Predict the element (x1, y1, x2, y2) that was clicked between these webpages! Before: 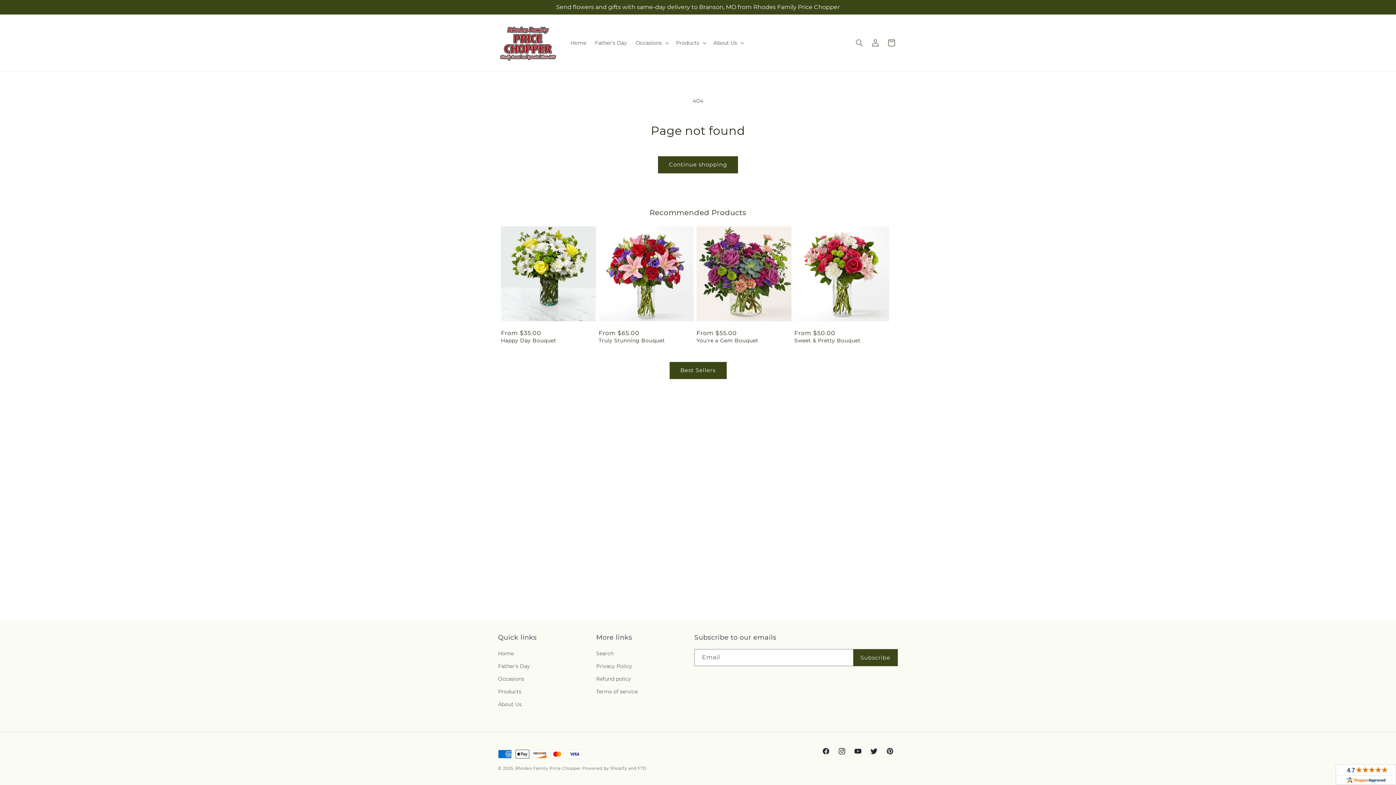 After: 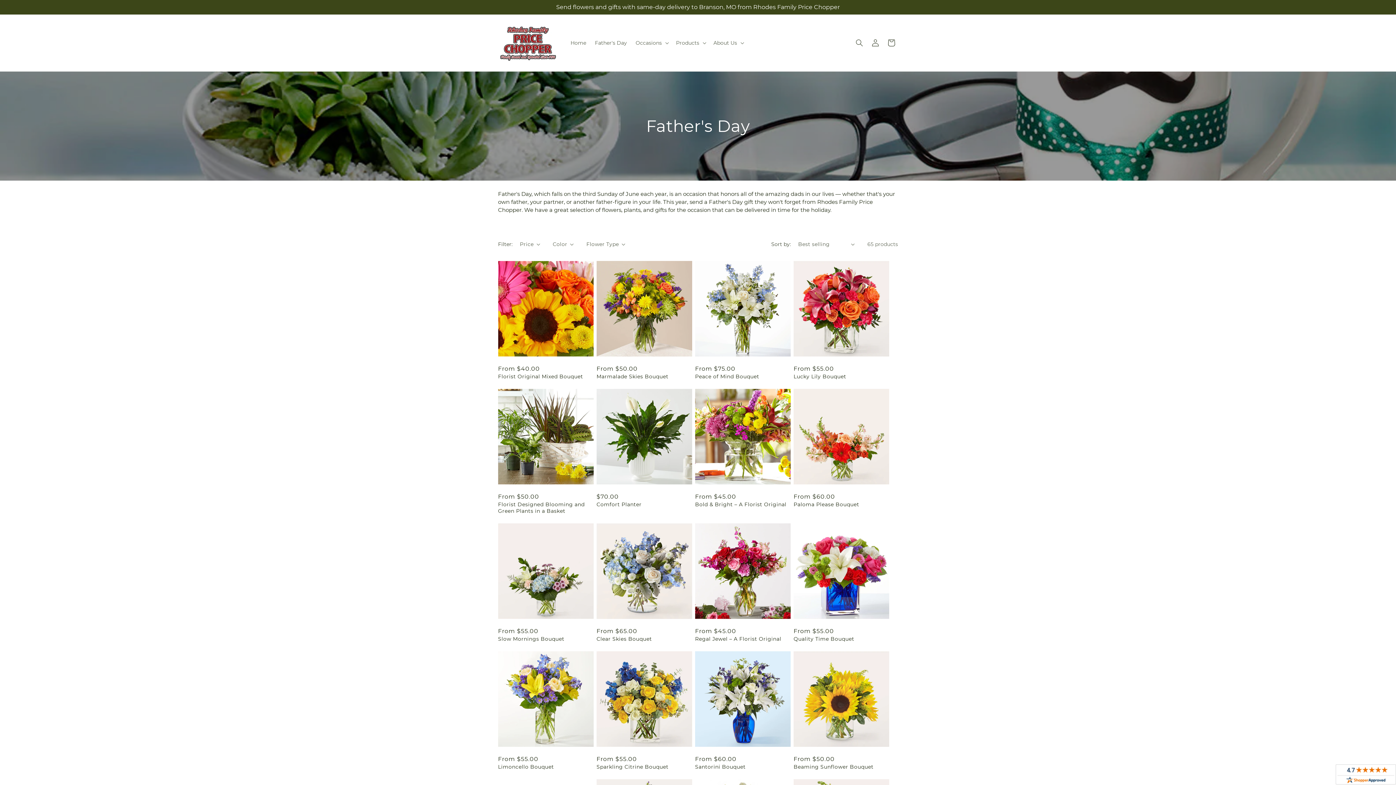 Action: bbox: (498, 660, 530, 673) label: Father's Day